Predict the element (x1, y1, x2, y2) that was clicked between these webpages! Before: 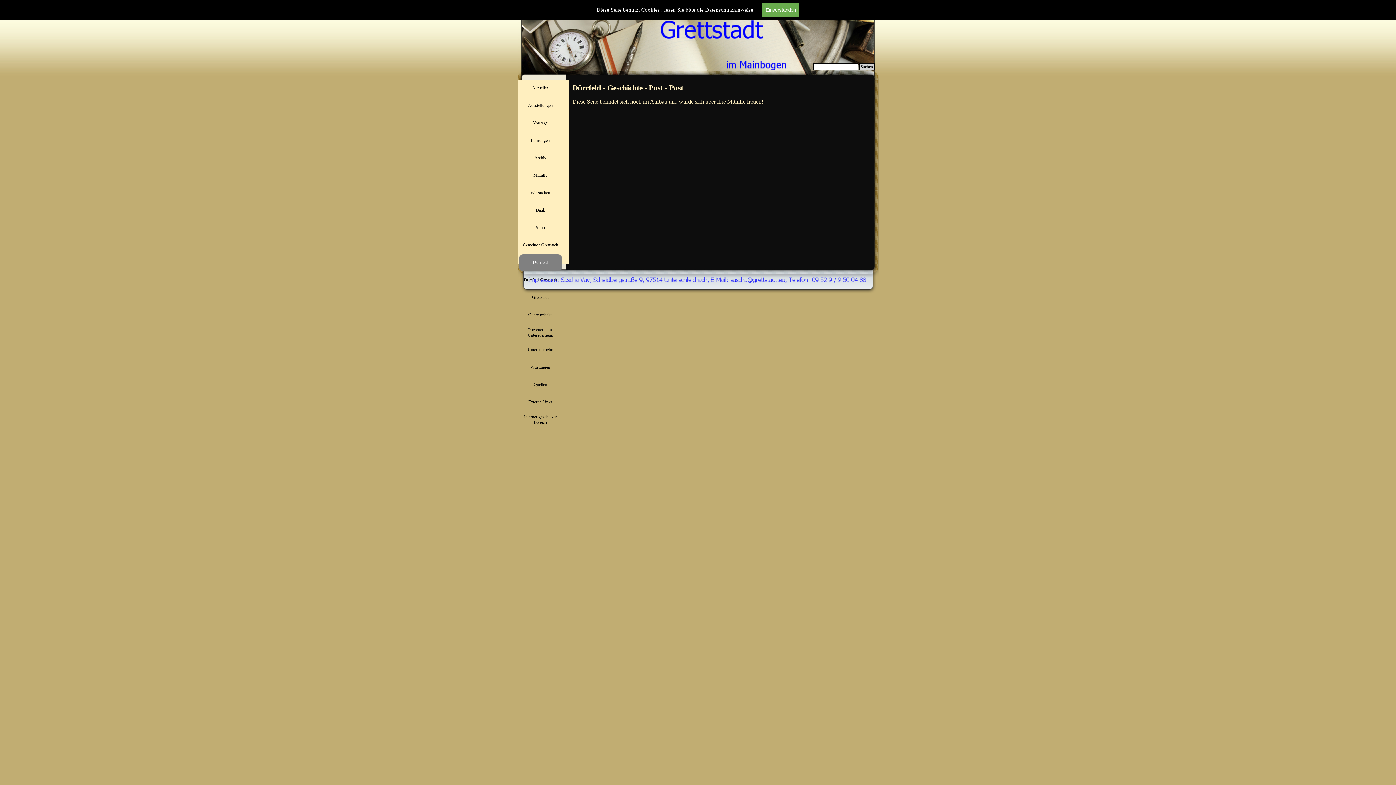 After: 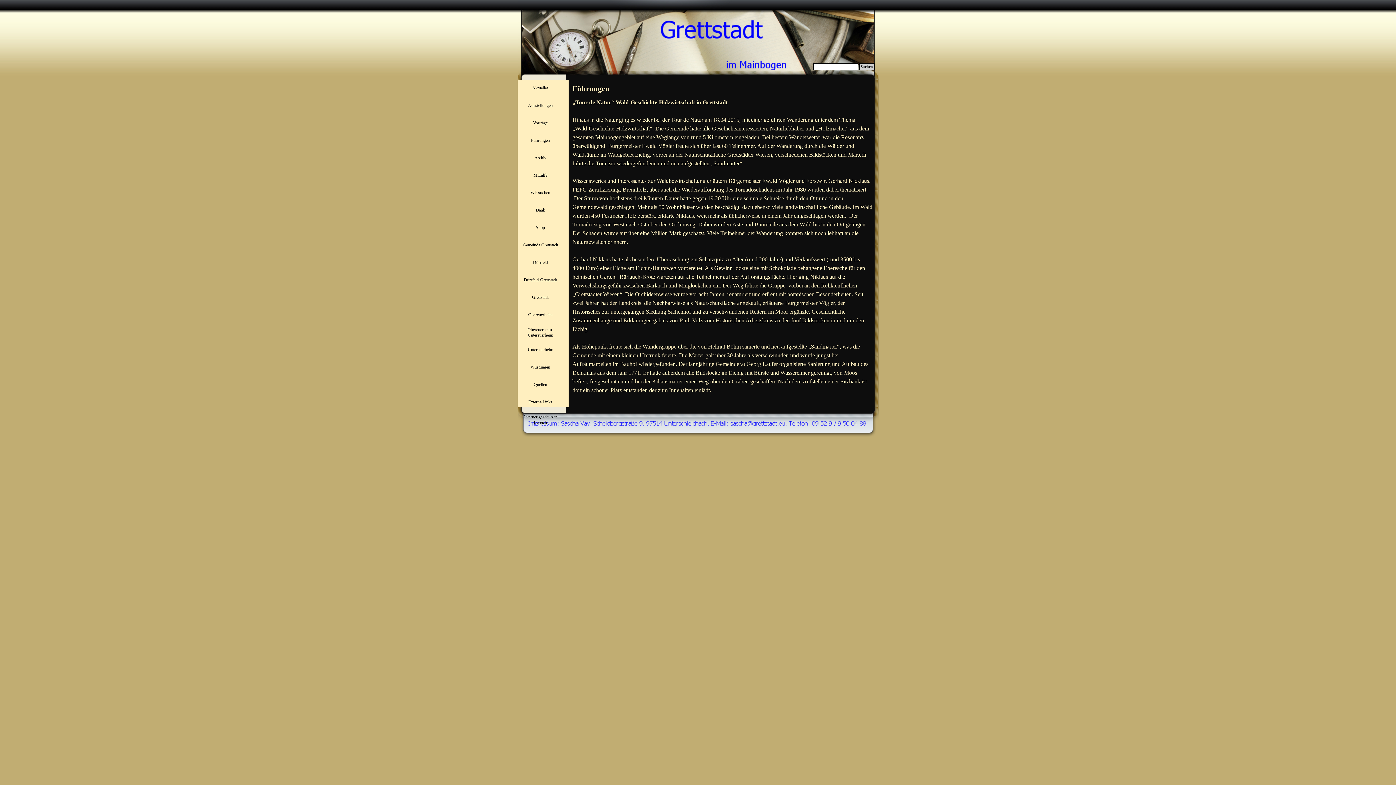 Action: label: Führungen bbox: (520, 132, 560, 149)